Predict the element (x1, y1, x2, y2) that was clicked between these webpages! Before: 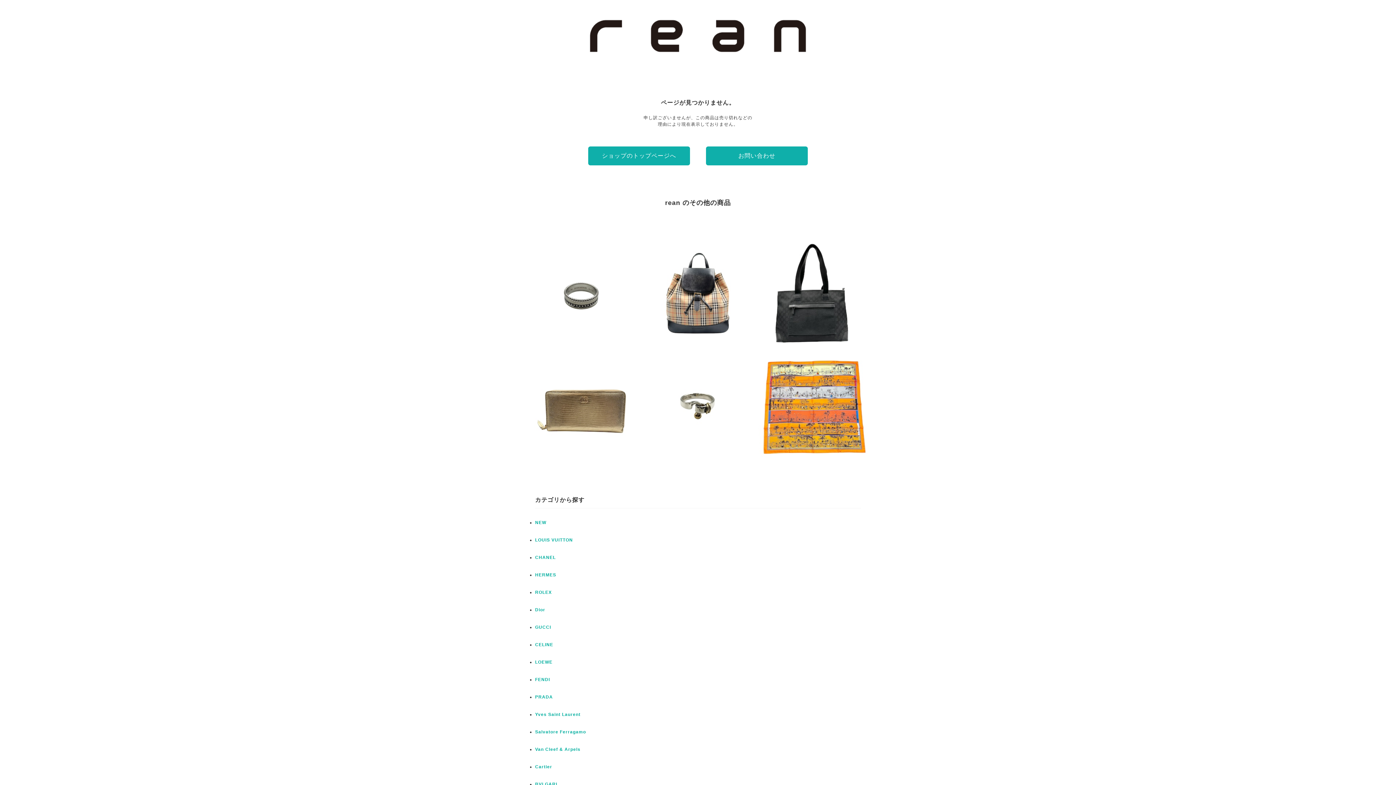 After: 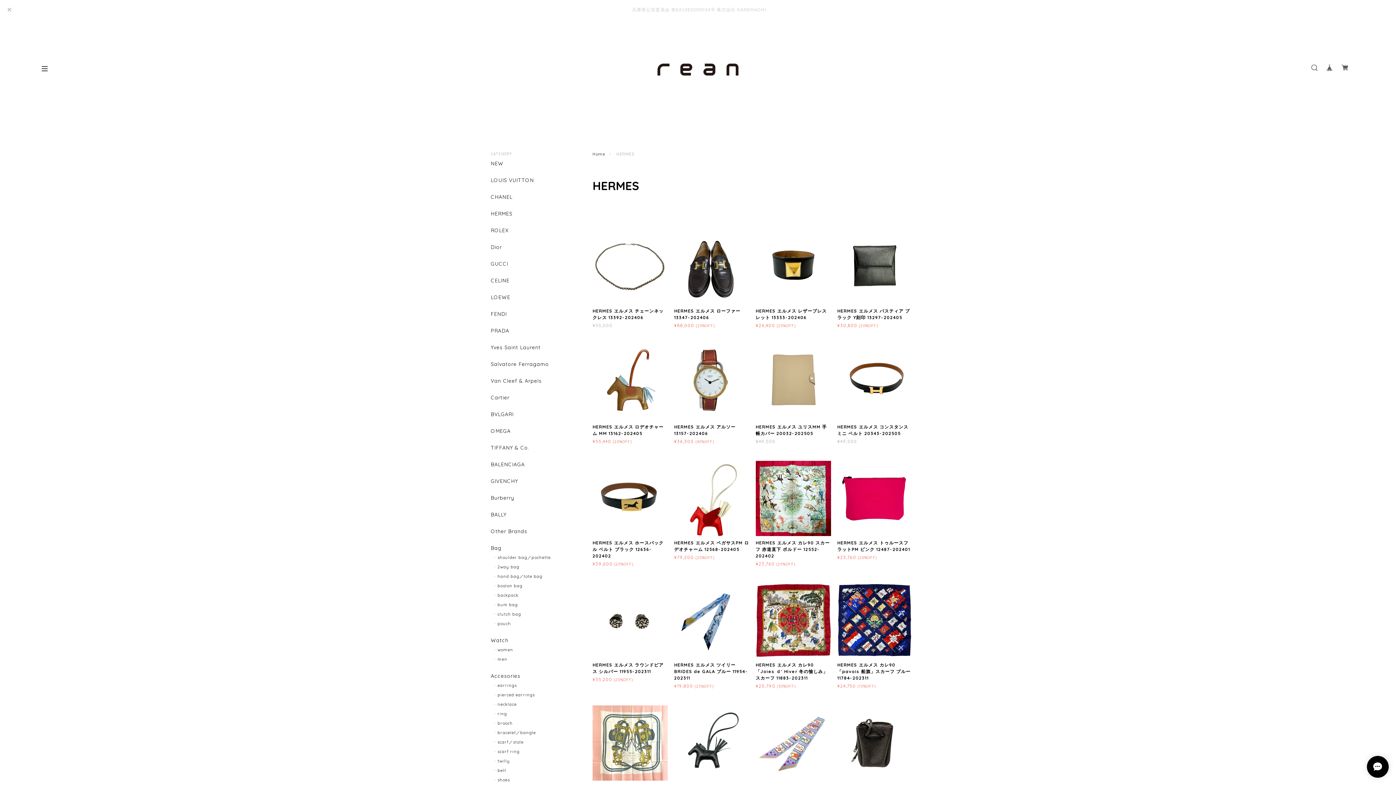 Action: bbox: (535, 572, 556, 577) label: HERMES